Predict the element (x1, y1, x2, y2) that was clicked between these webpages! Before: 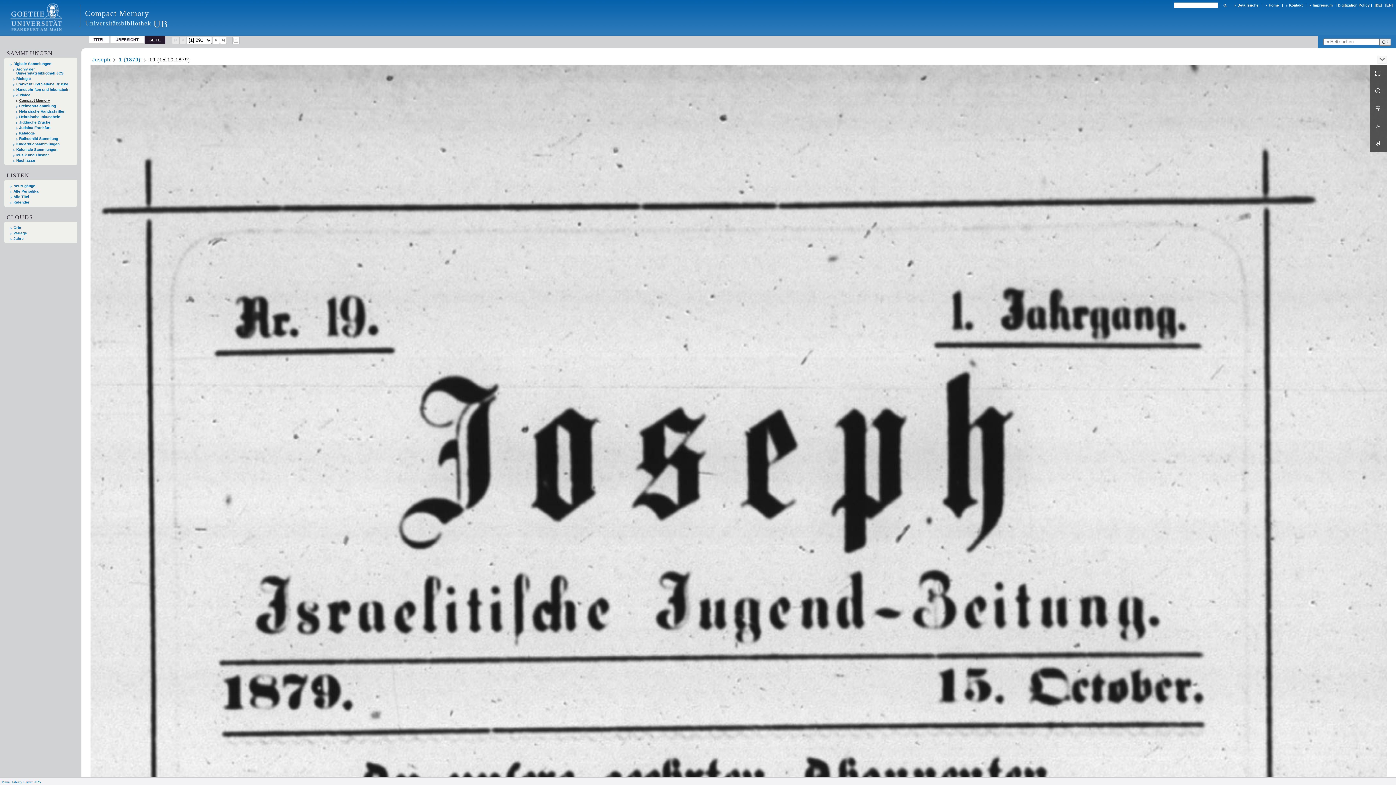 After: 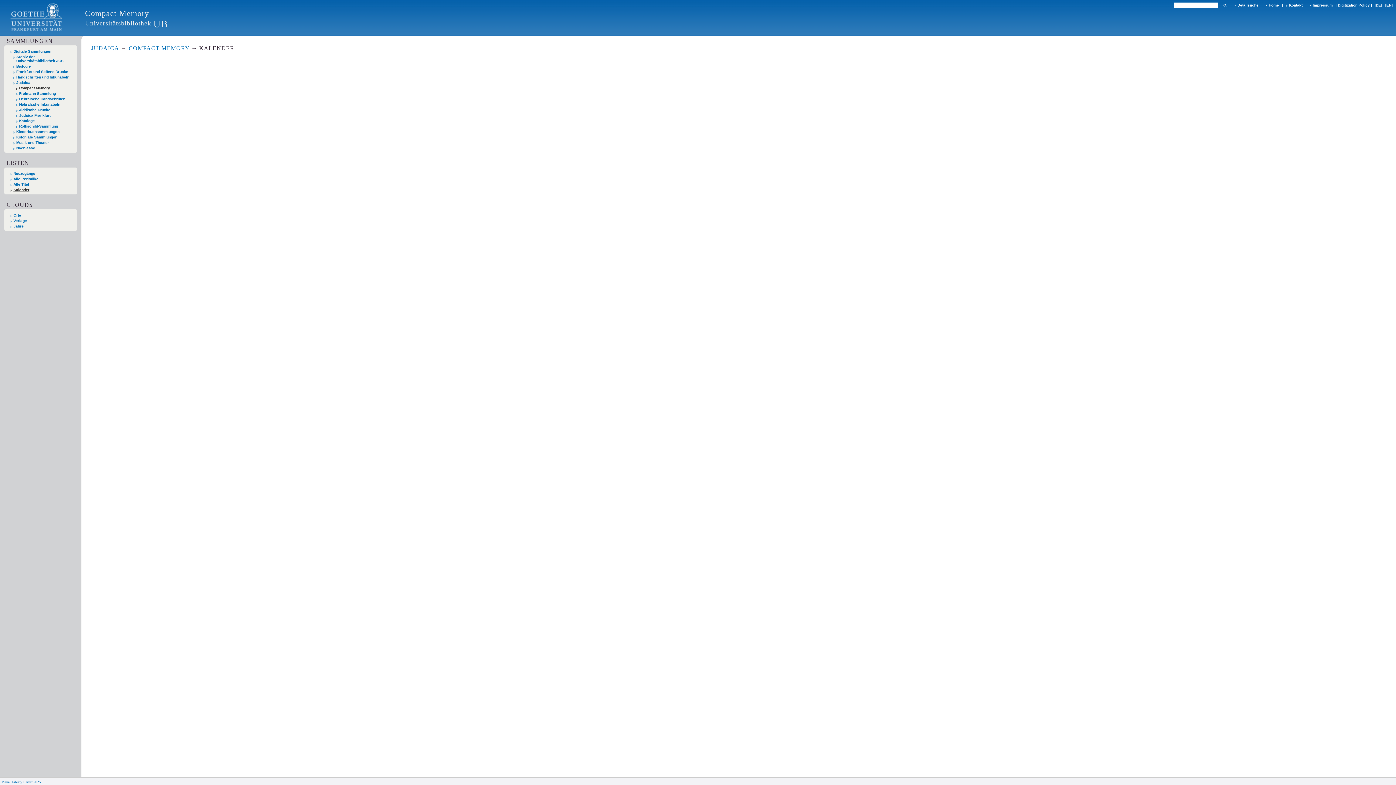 Action: label: Kalender bbox: (10, 200, 74, 204)